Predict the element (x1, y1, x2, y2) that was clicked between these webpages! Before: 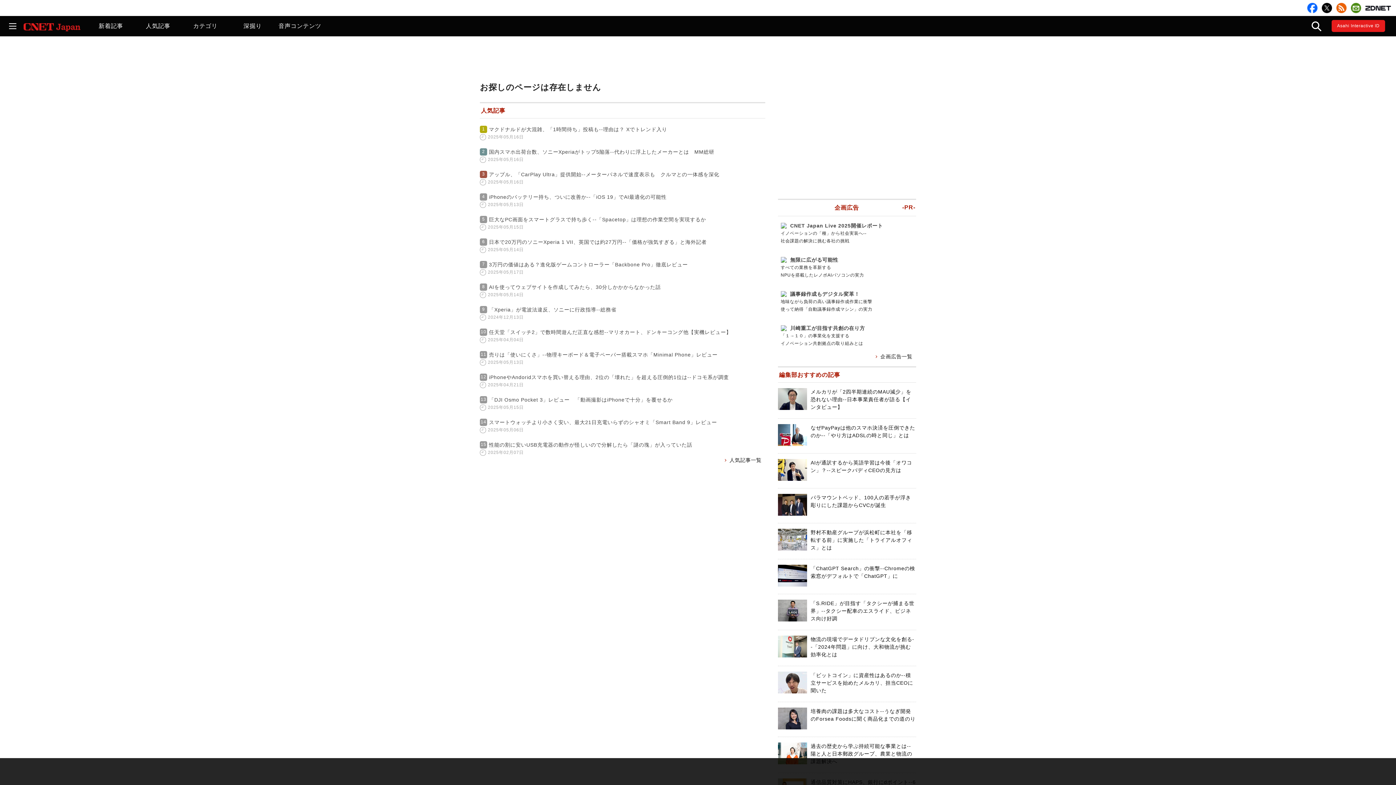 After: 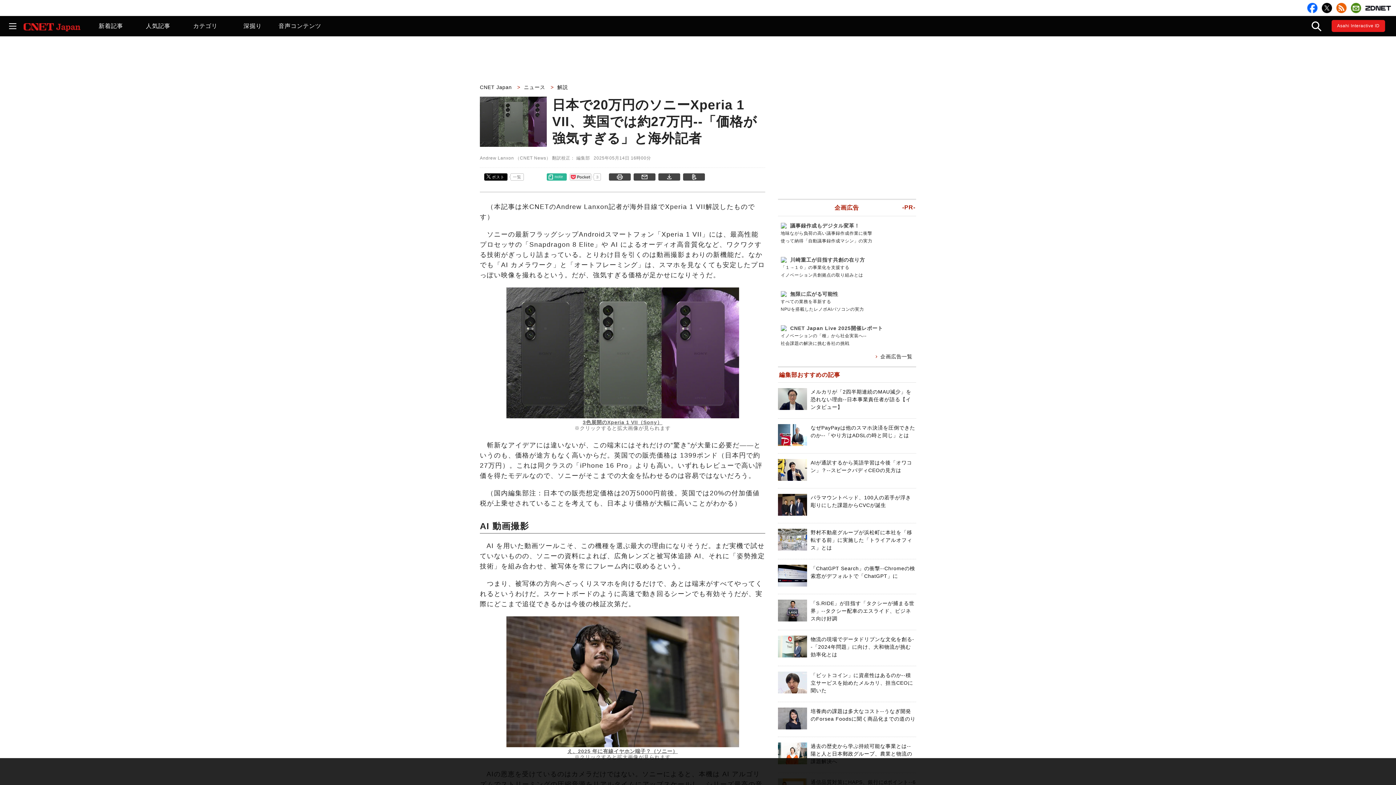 Action: bbox: (480, 238, 765, 246) label: 日本で20万円のソニーXperia 1 VII、英国では約27万円--「価格が強気すぎる」と海外記者